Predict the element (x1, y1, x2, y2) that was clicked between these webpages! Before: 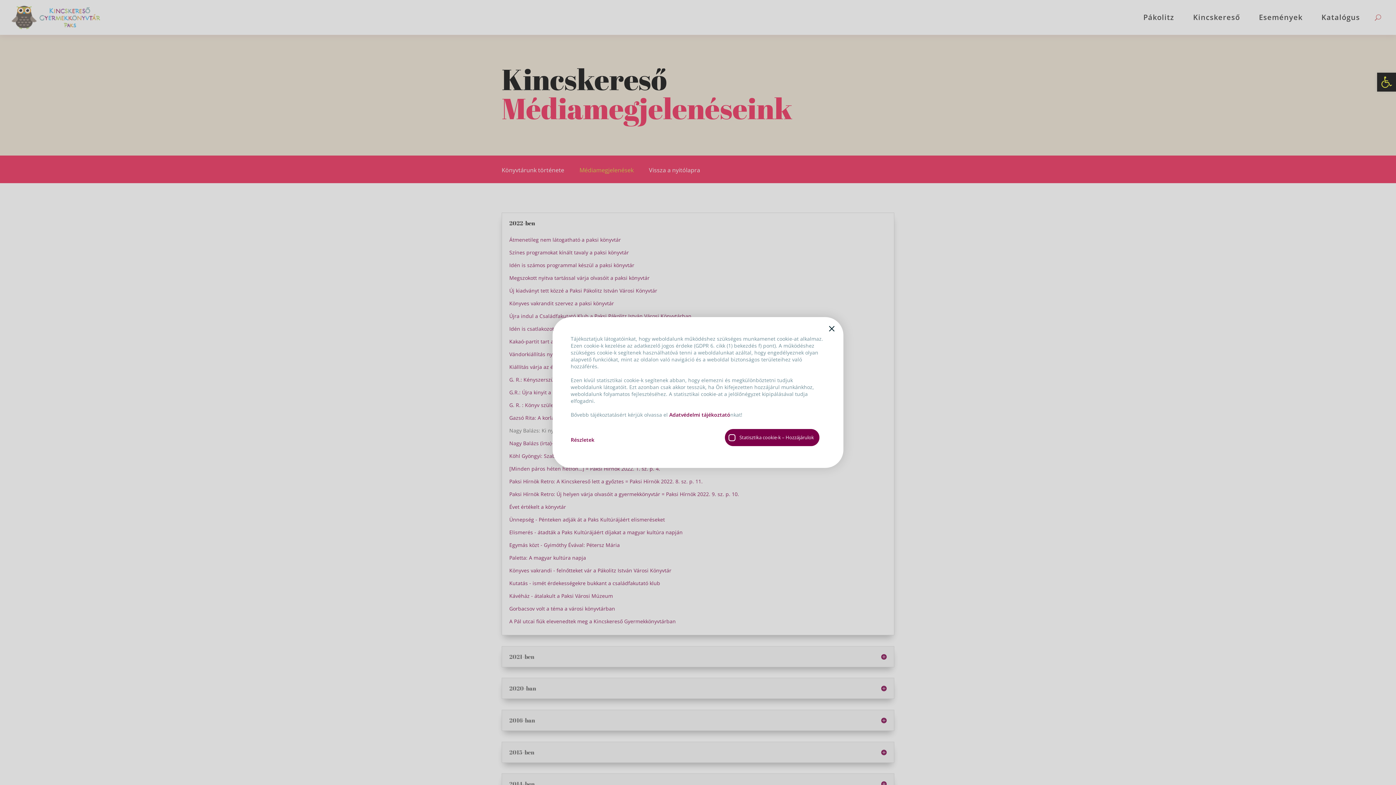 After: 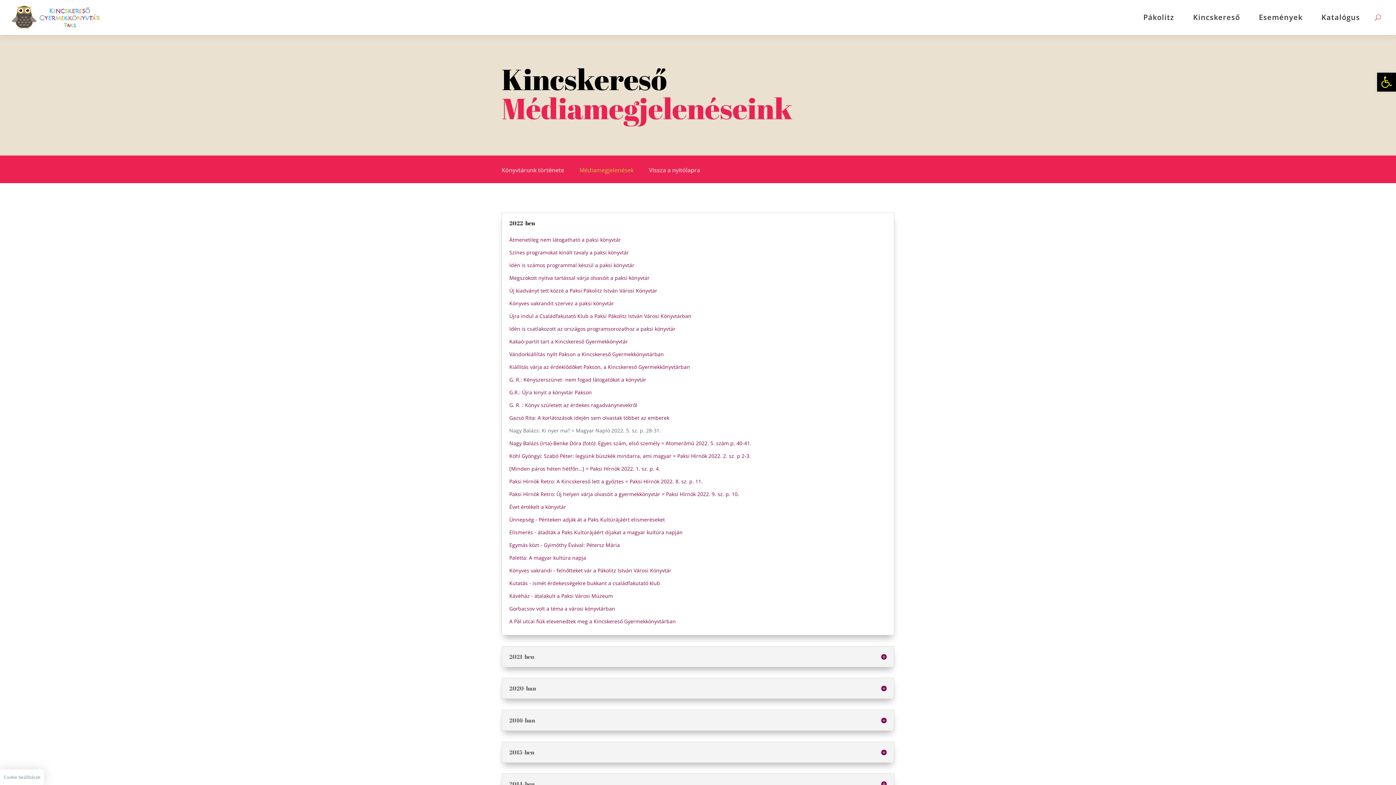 Action: label: Bezárás bbox: (827, 324, 836, 333)